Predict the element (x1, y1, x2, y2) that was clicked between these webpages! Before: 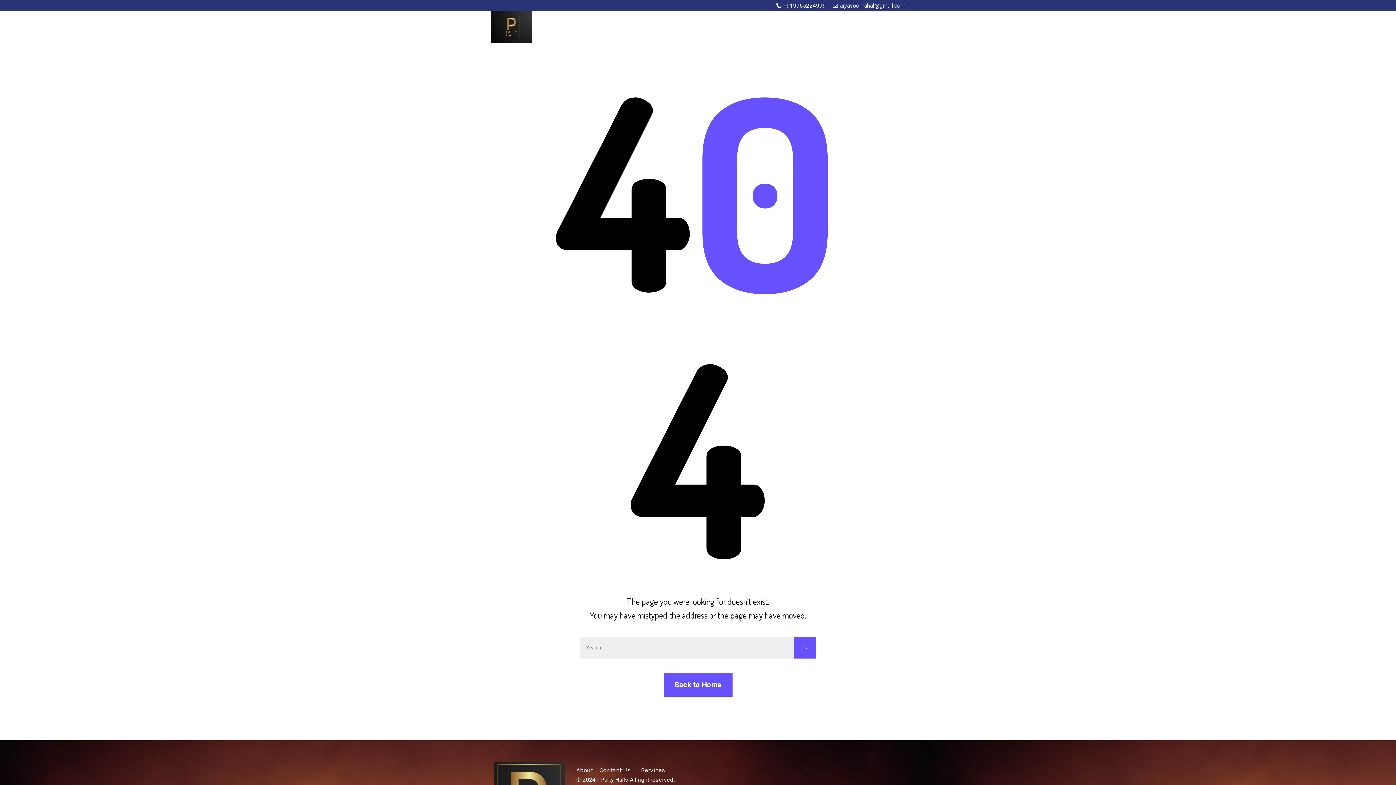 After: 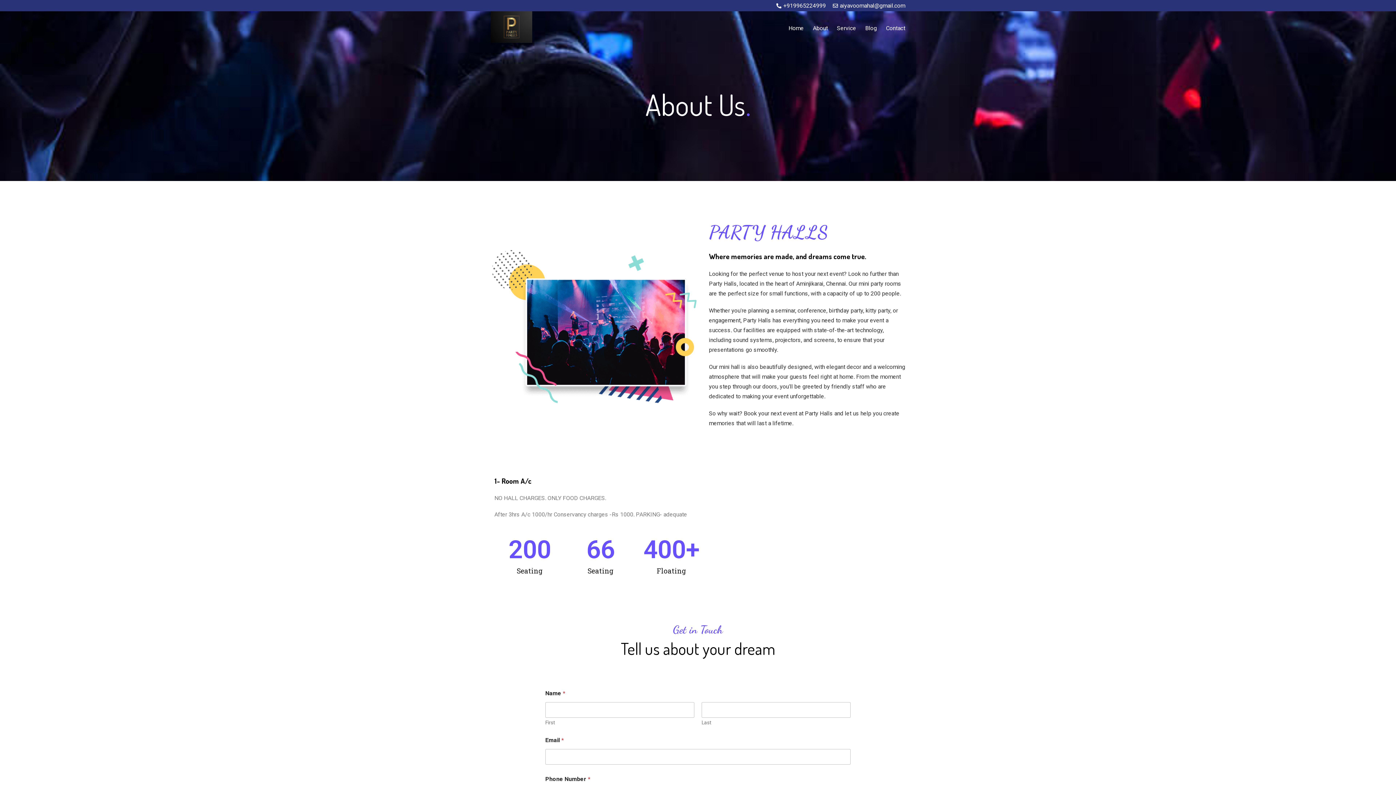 Action: label: About bbox: (576, 766, 592, 775)